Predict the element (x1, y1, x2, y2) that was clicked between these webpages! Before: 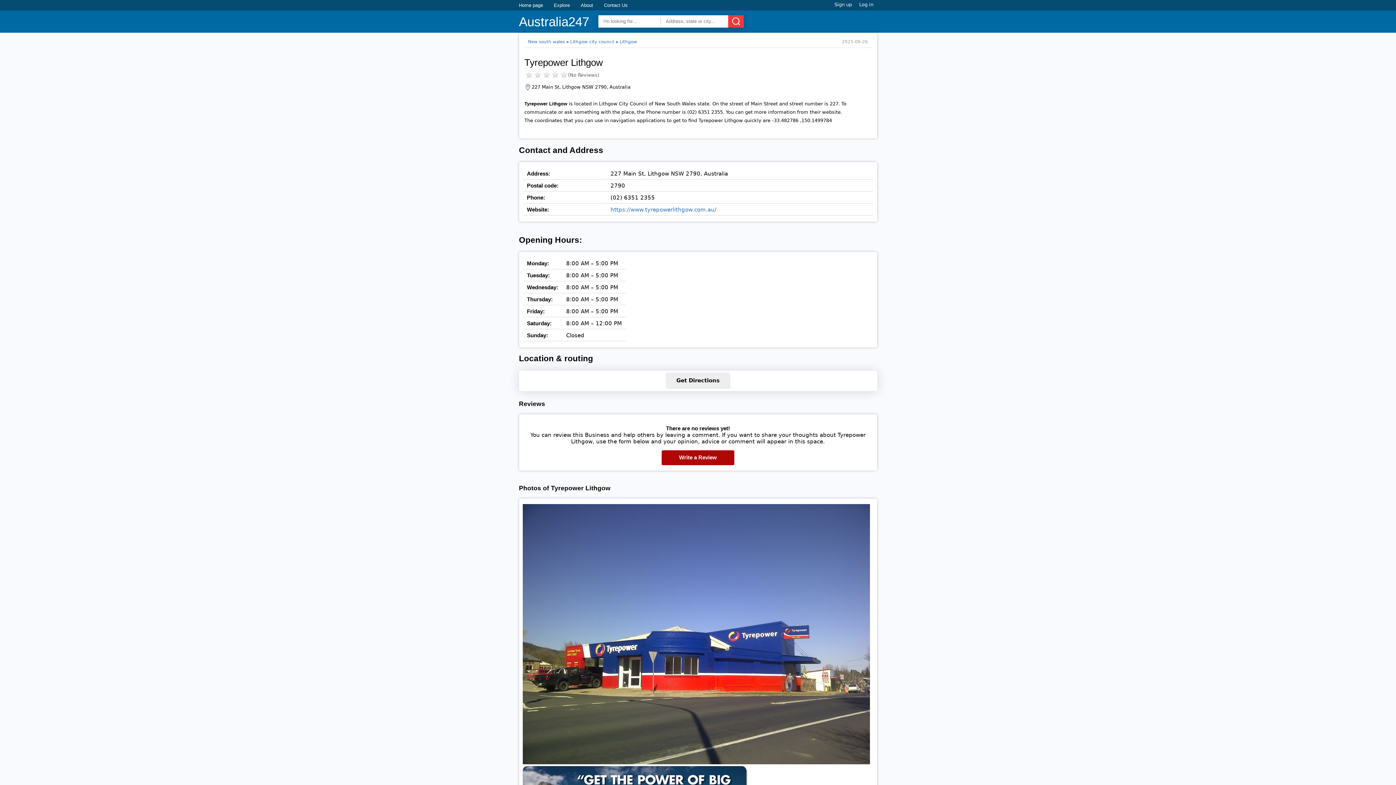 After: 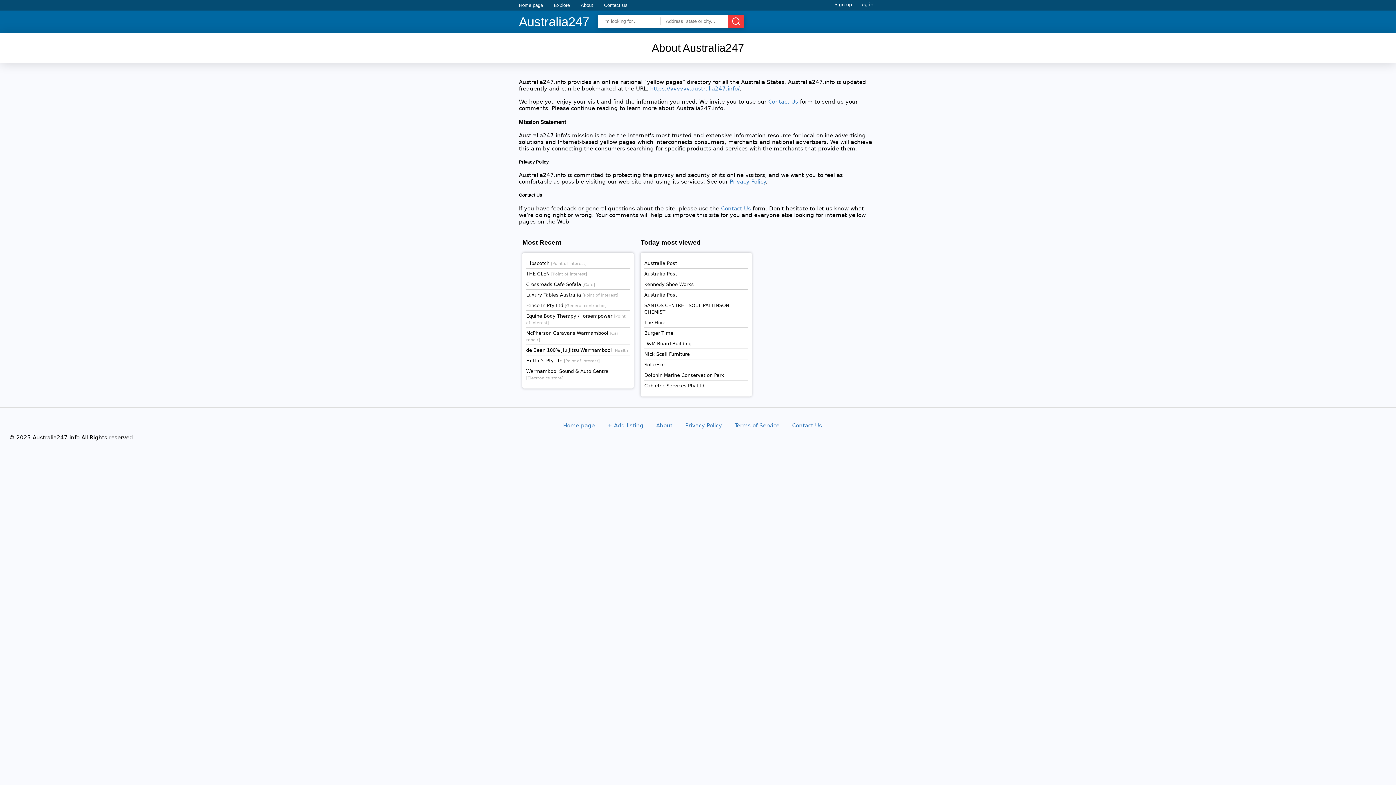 Action: label: About bbox: (580, 2, 593, 8)